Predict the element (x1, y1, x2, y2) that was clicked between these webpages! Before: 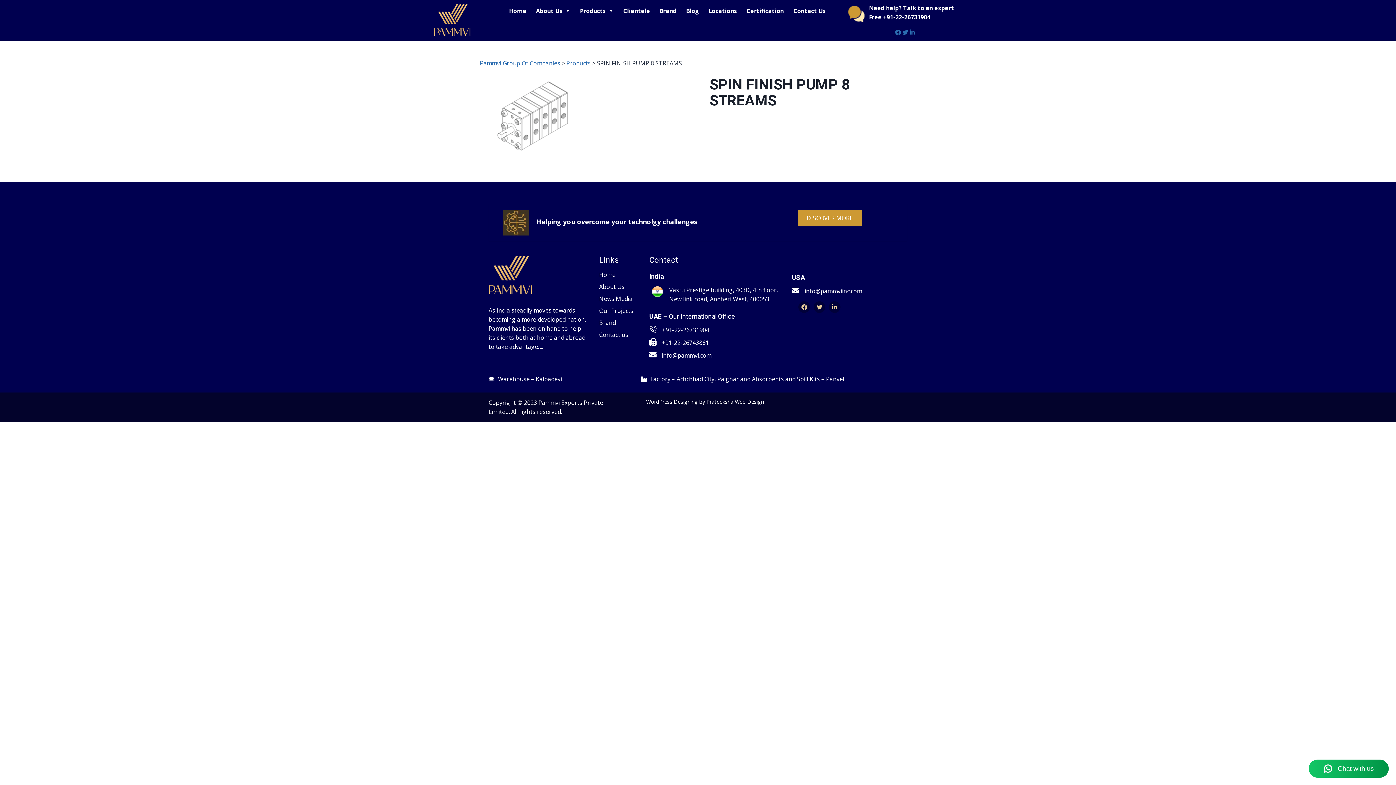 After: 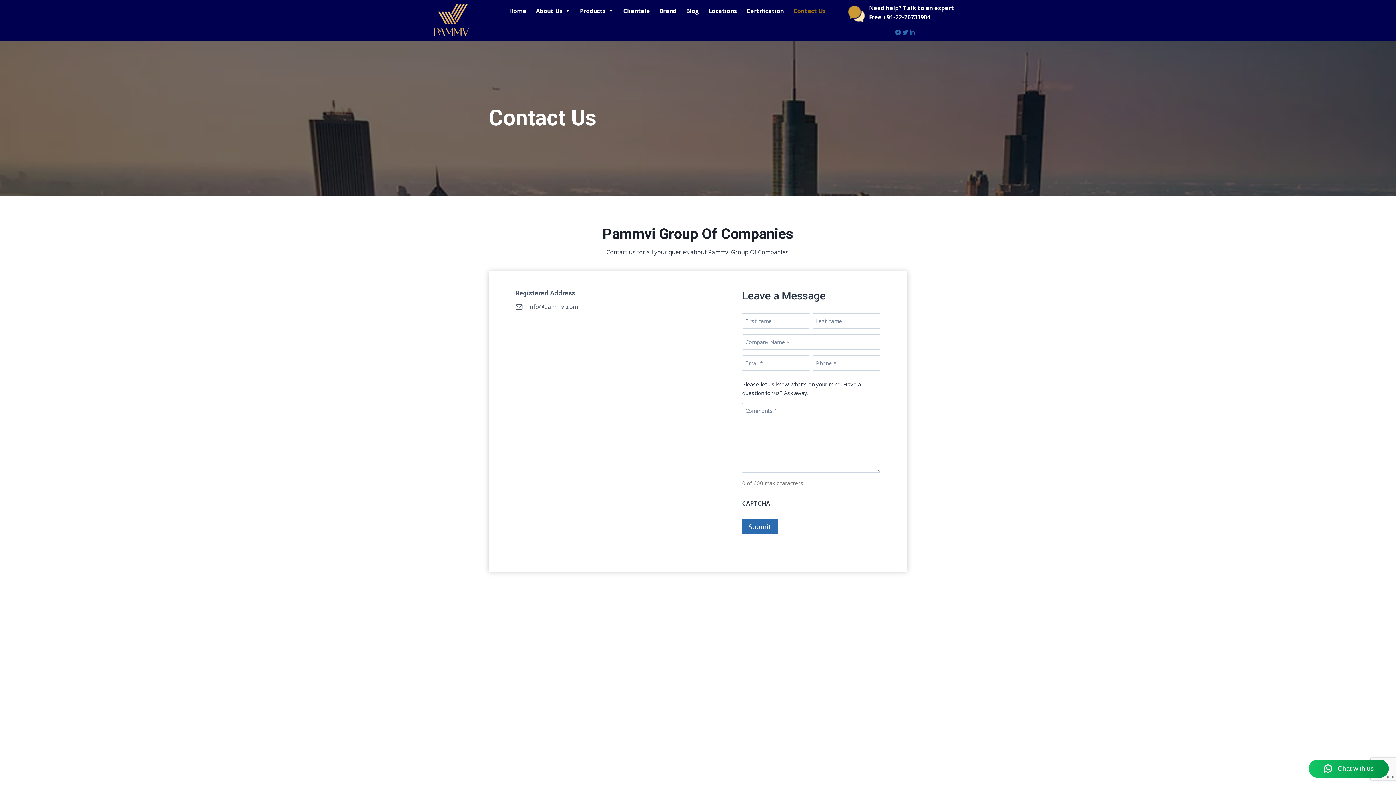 Action: label: Contact us bbox: (599, 330, 628, 338)